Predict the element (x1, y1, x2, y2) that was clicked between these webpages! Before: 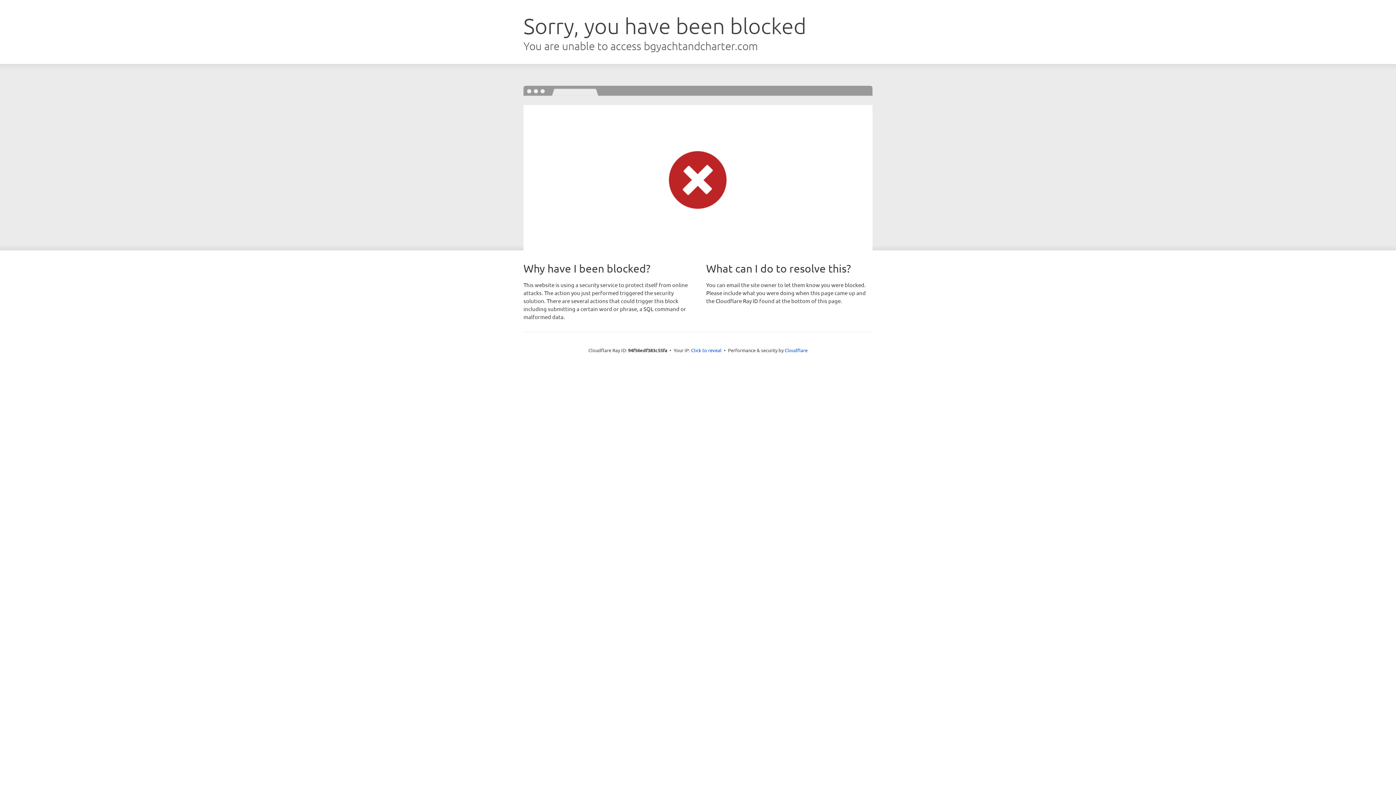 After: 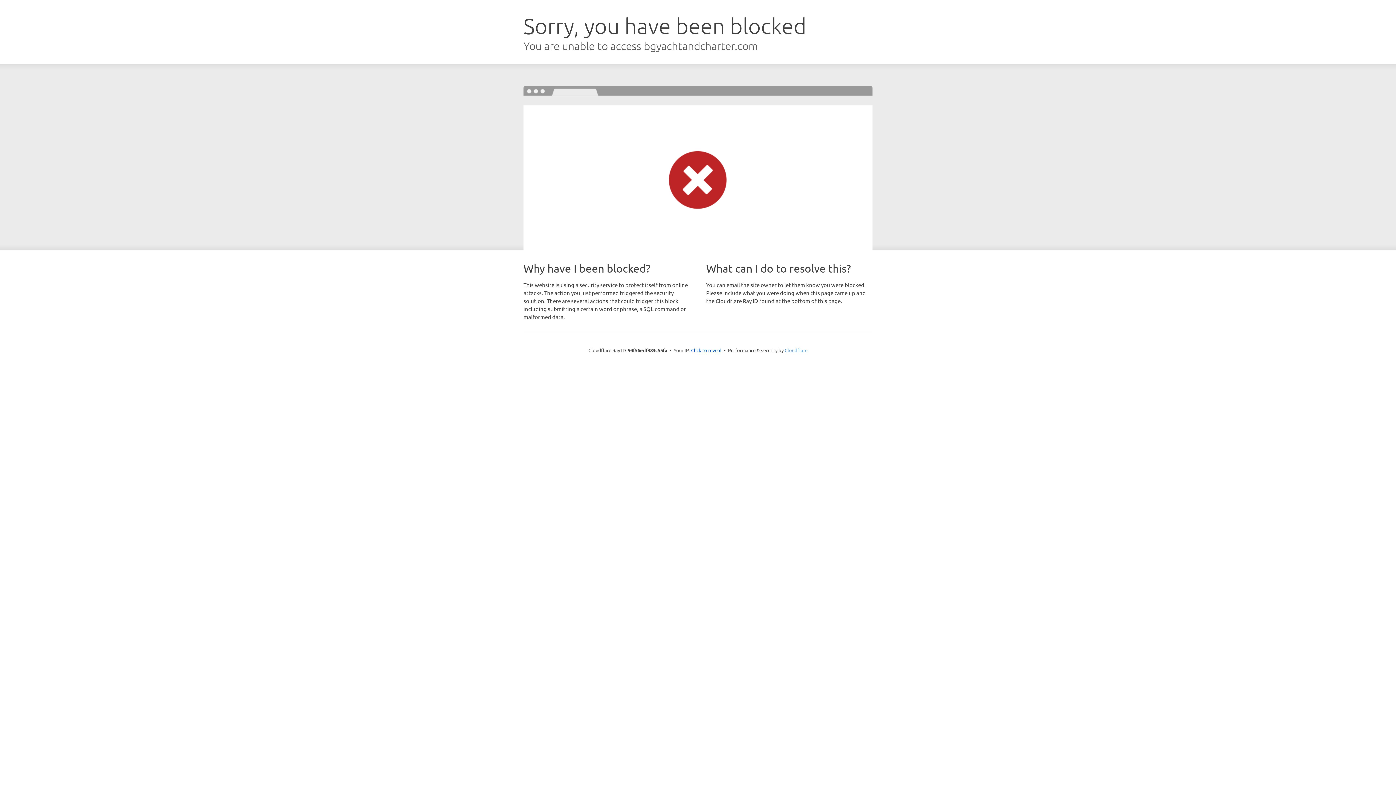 Action: label: Cloudflare bbox: (784, 347, 807, 353)